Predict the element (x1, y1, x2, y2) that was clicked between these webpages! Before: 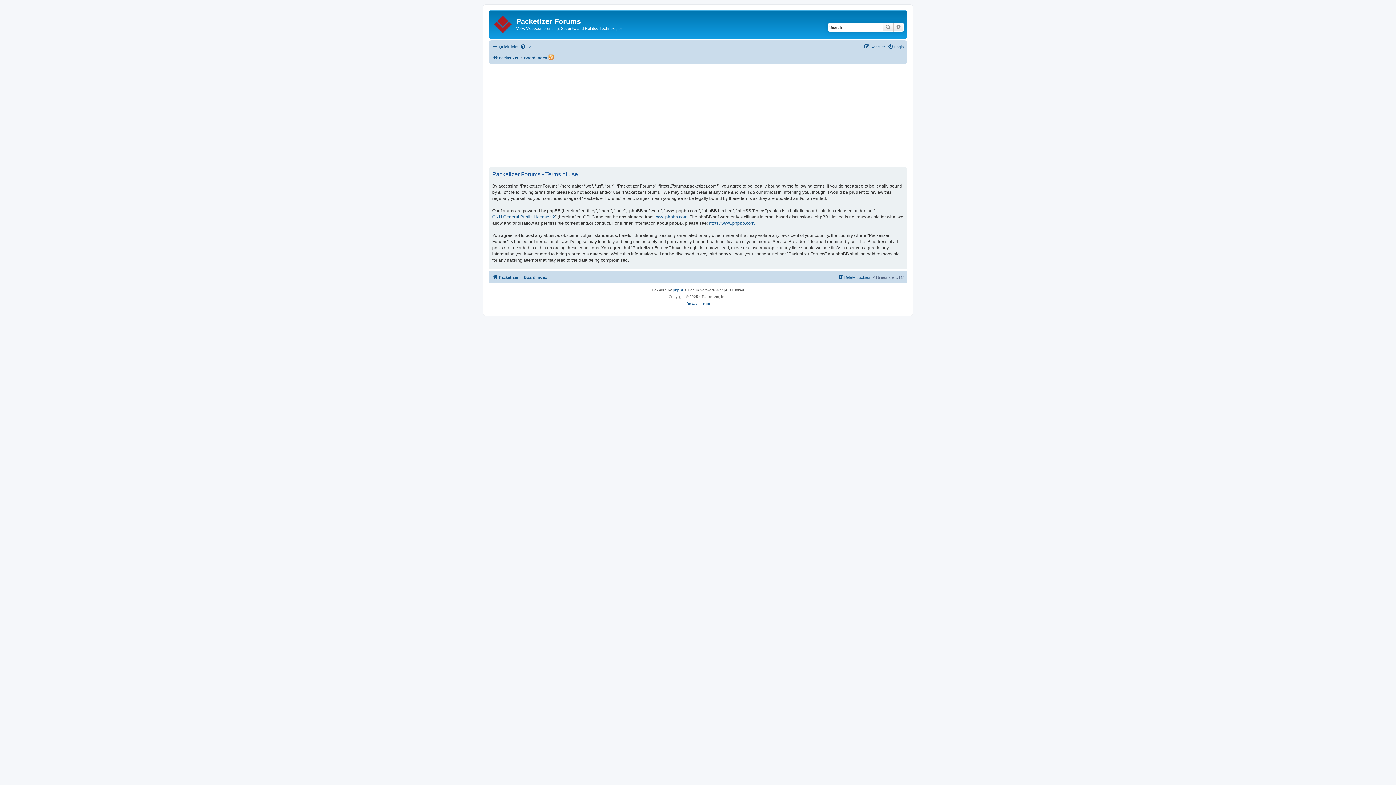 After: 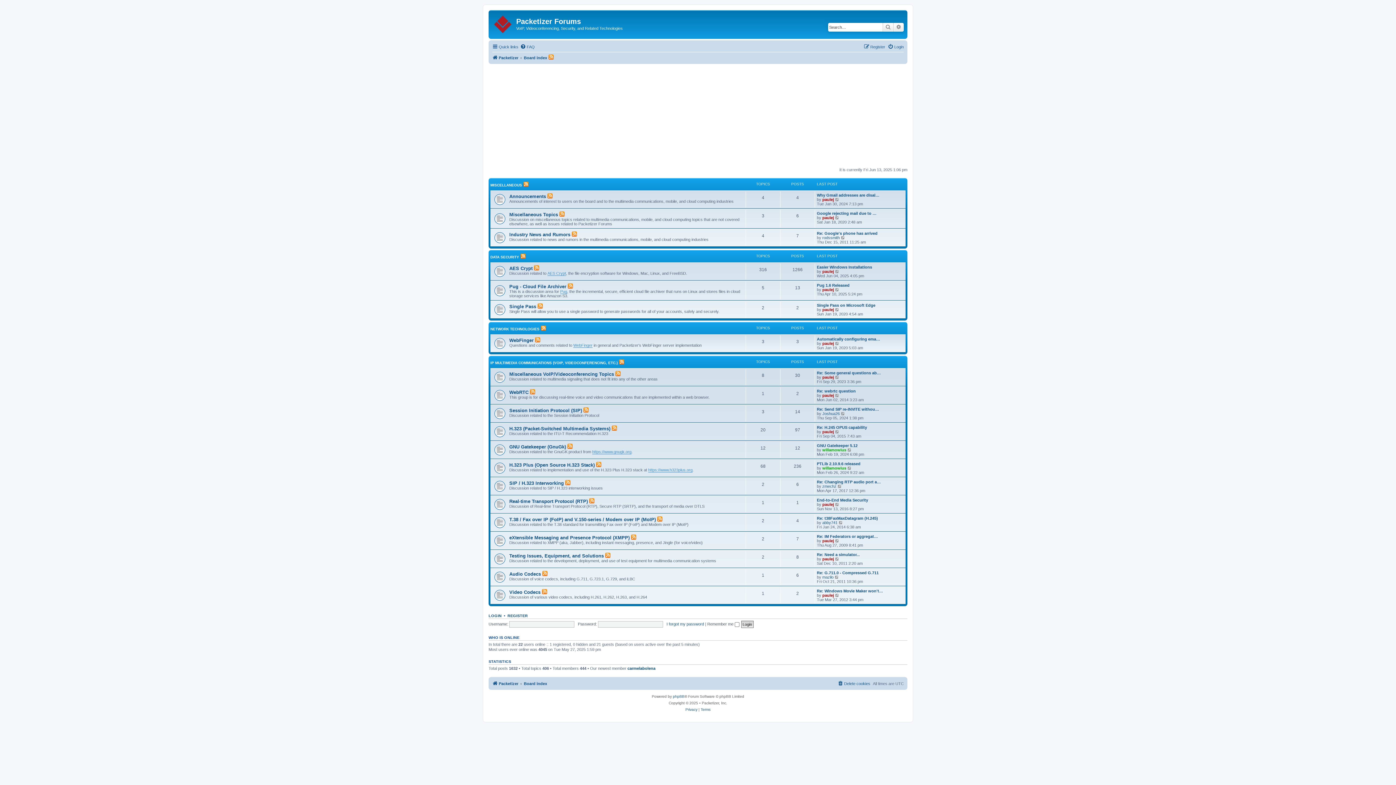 Action: bbox: (524, 272, 547, 281) label: Board index